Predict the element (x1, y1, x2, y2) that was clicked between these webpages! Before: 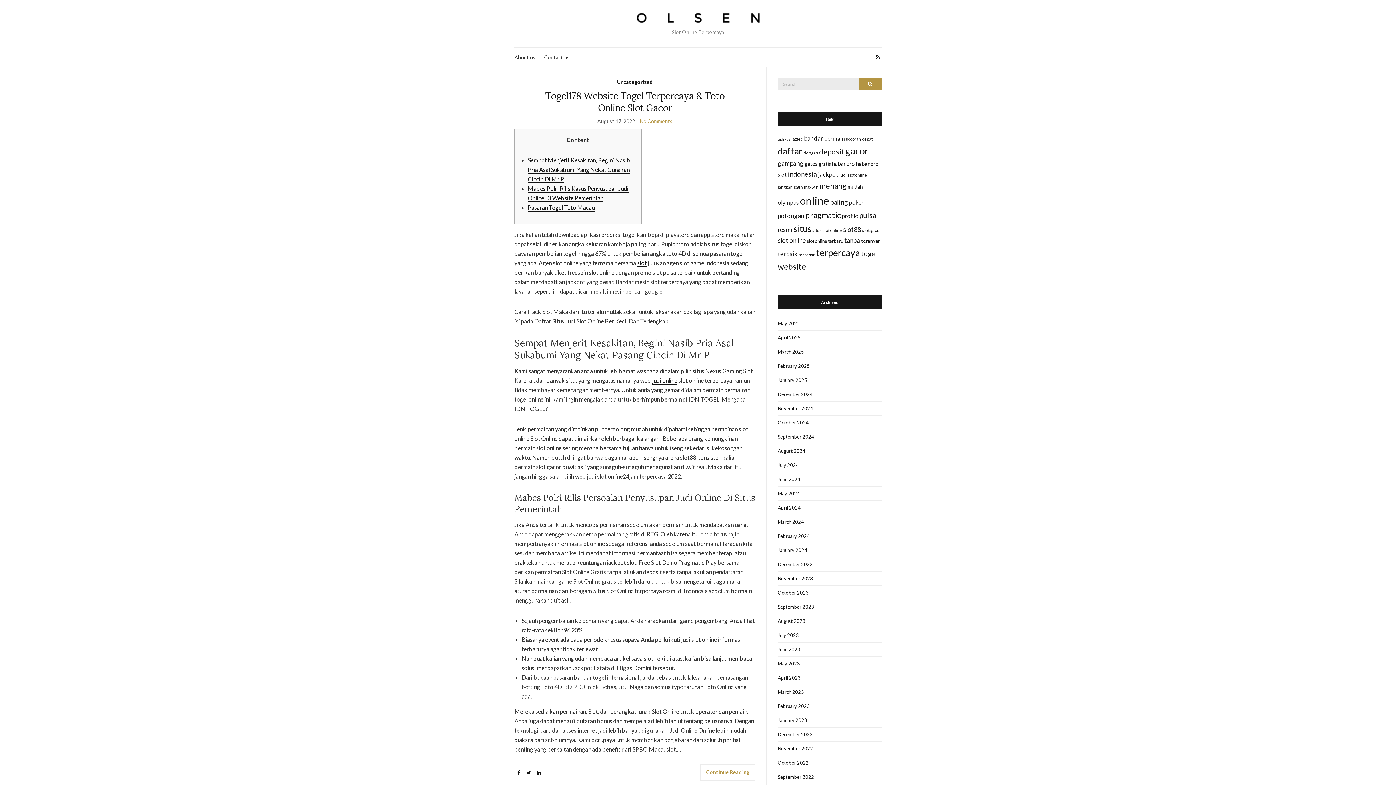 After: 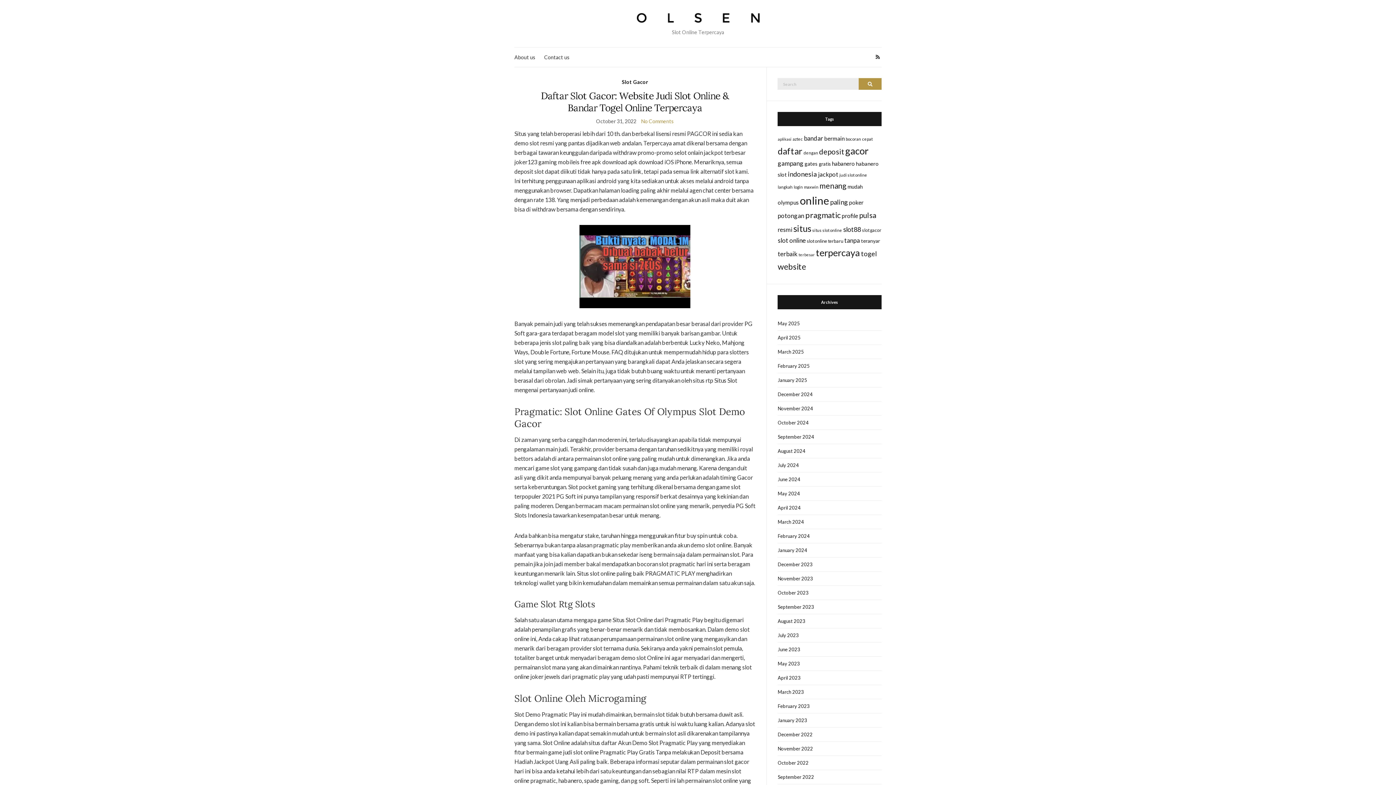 Action: label: October 2022 bbox: (777, 756, 881, 770)